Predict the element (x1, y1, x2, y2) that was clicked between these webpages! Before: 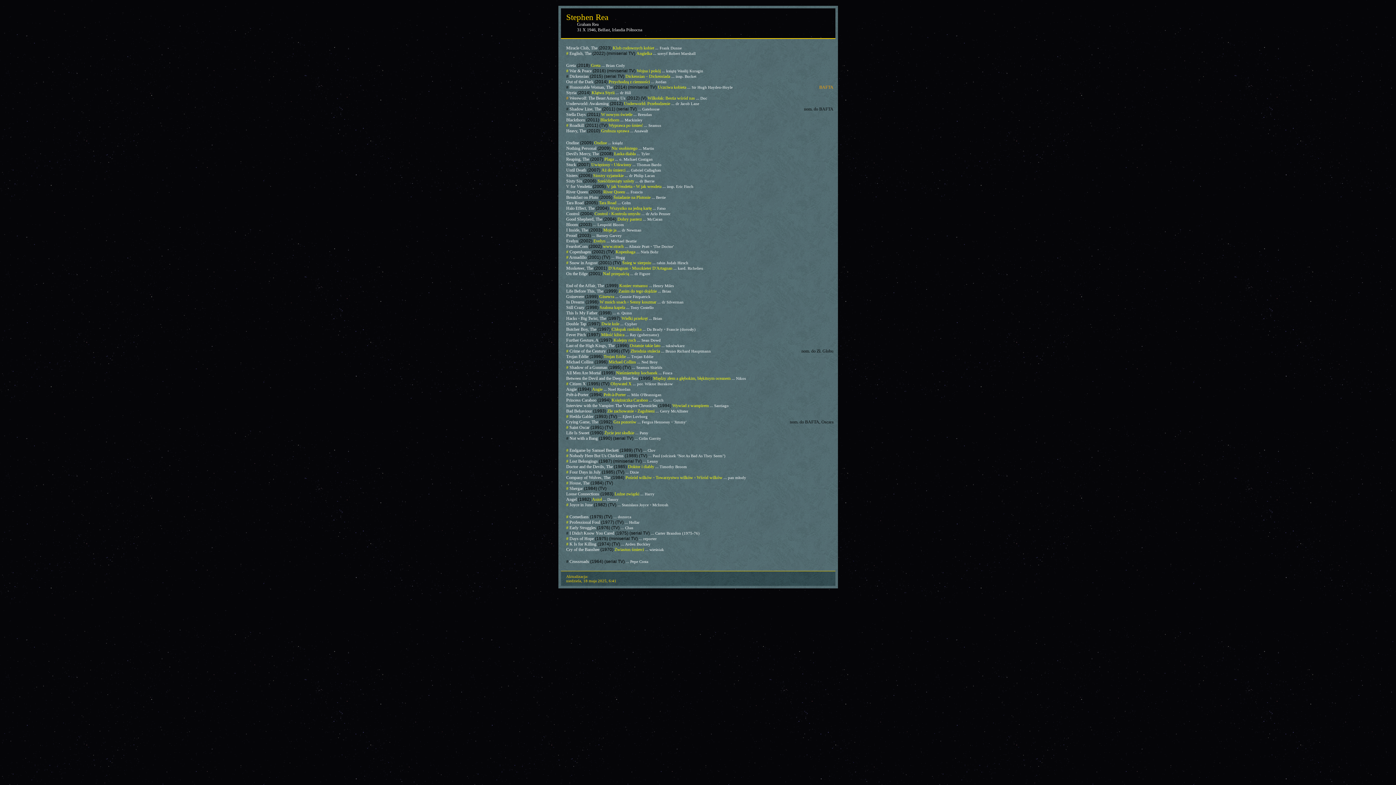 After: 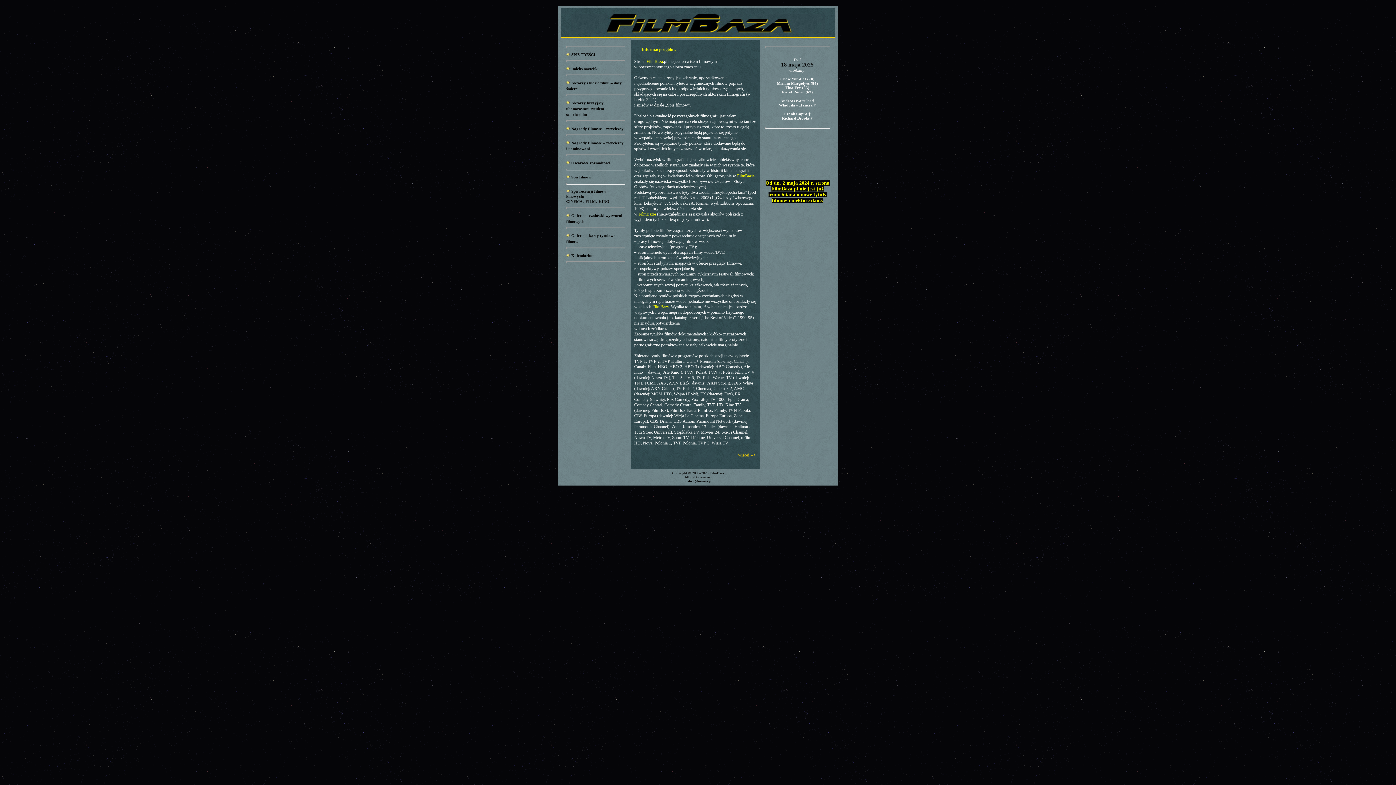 Action: bbox: (566, 12, 608, 21) label: Stephen Rea